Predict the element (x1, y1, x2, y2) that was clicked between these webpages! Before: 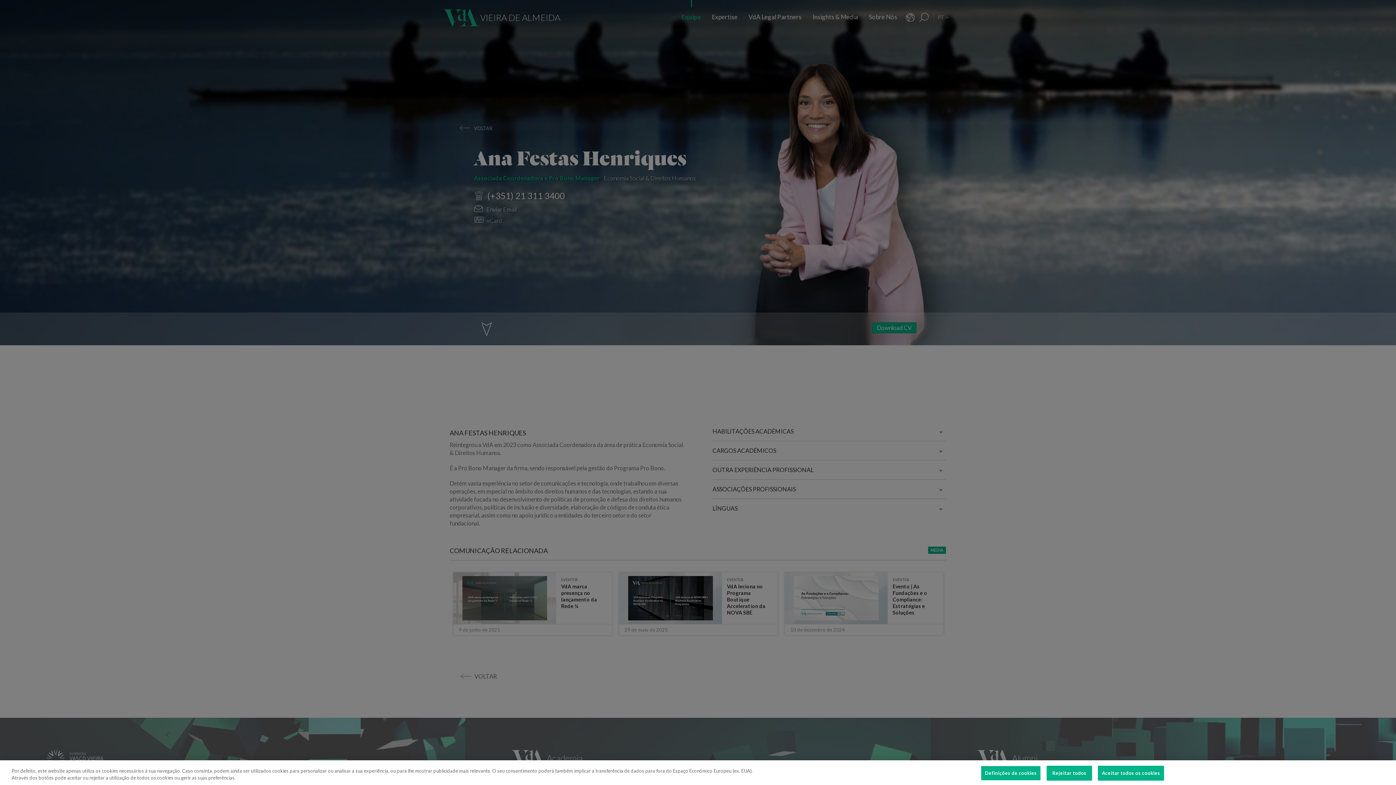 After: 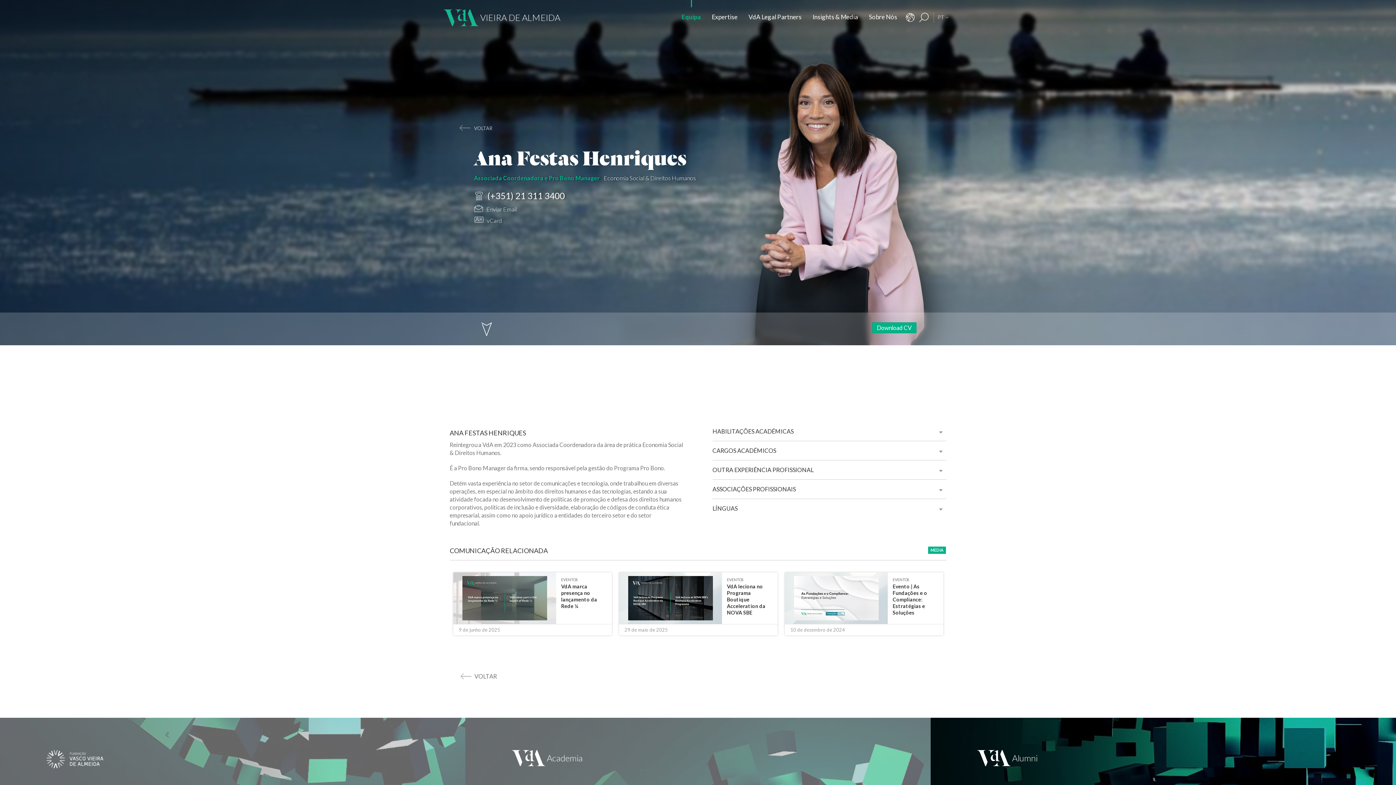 Action: label: Aceitar todos os cookies bbox: (1098, 766, 1164, 781)